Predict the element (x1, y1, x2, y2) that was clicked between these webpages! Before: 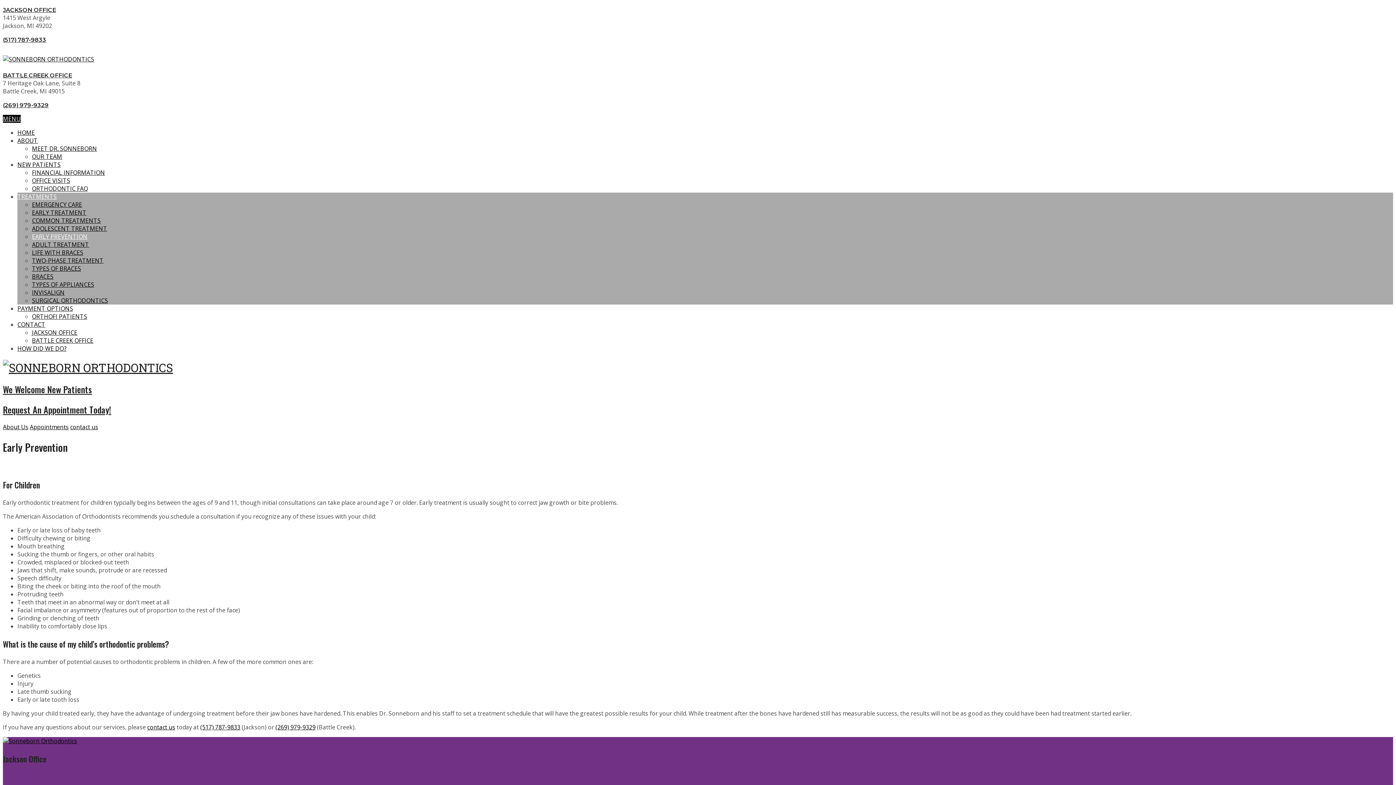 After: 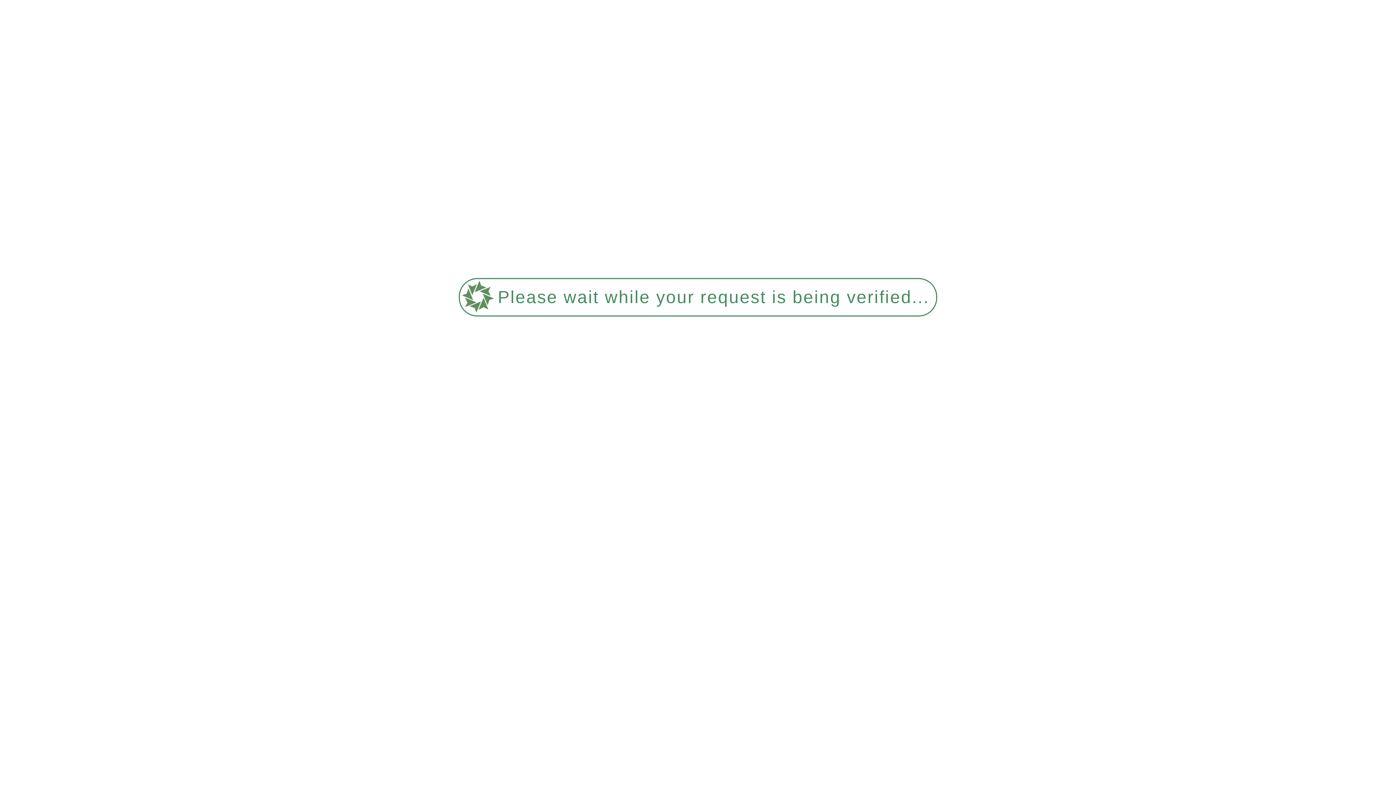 Action: bbox: (2, 359, 173, 375)